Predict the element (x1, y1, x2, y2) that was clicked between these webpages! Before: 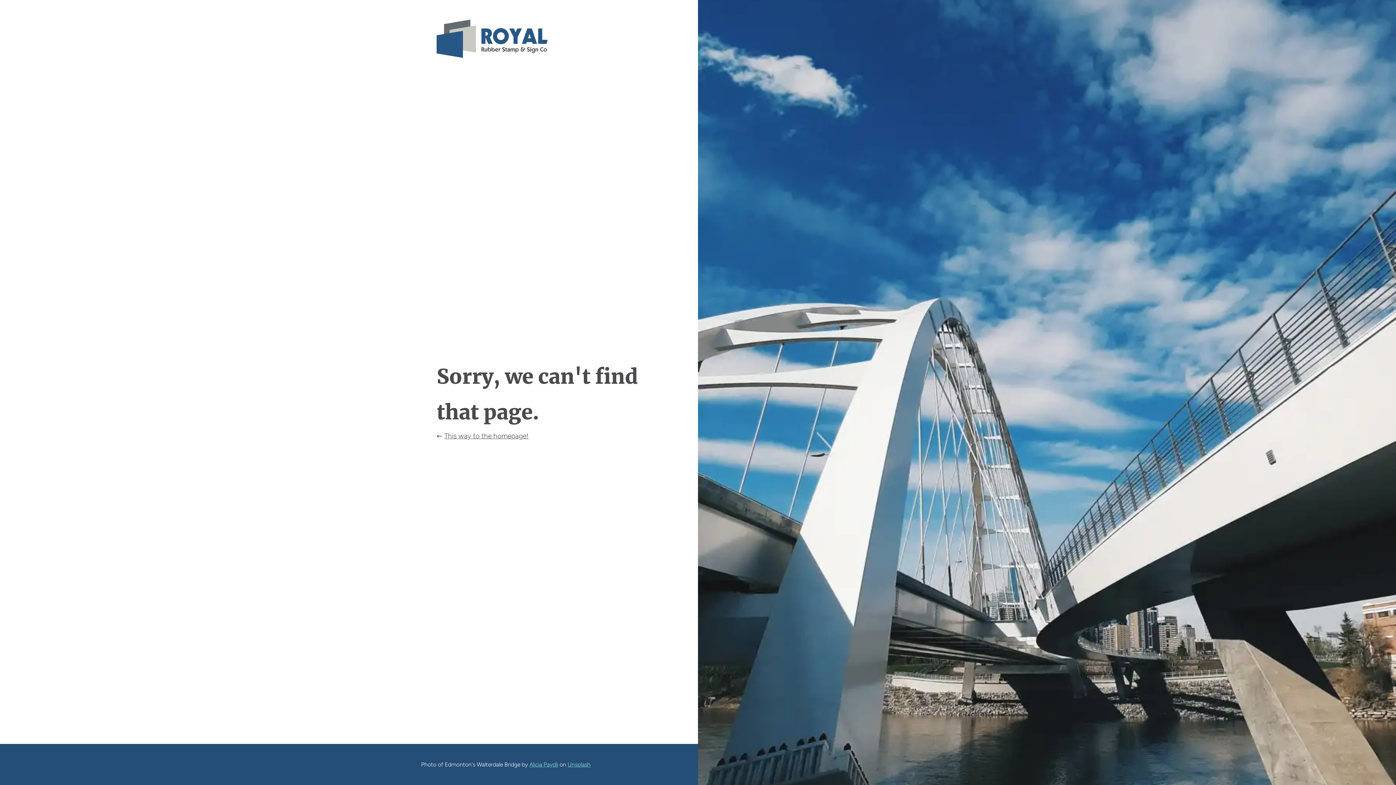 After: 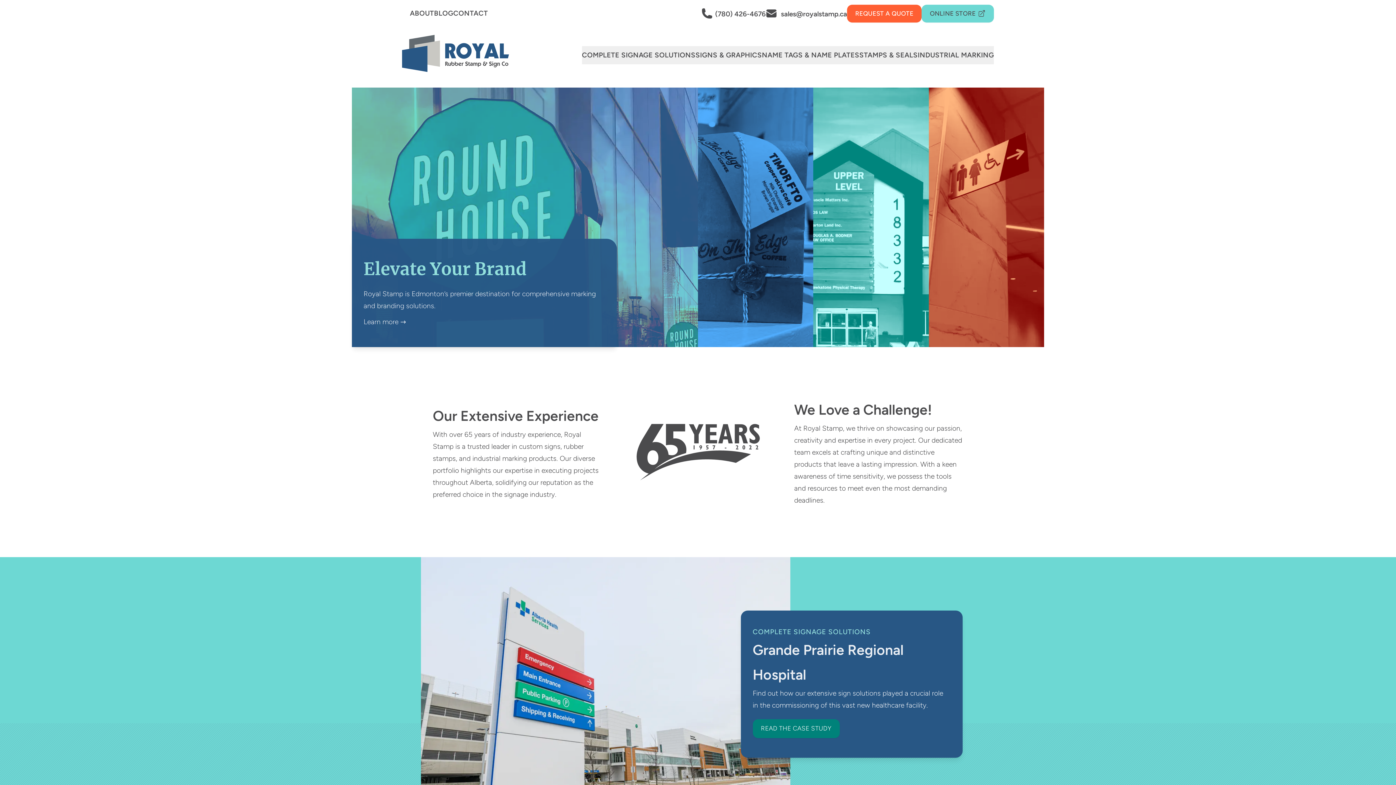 Action: bbox: (444, 431, 528, 440) label: This way to the homepage!